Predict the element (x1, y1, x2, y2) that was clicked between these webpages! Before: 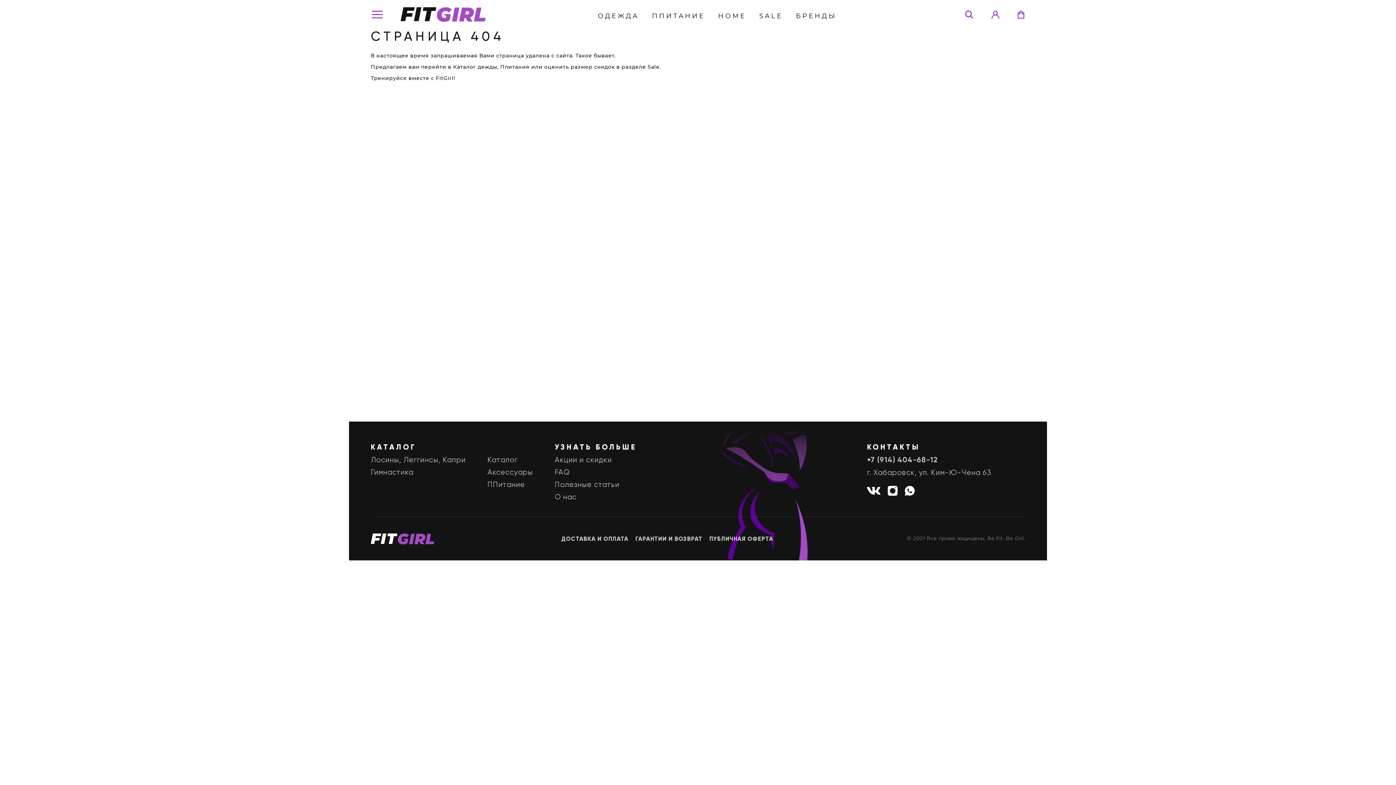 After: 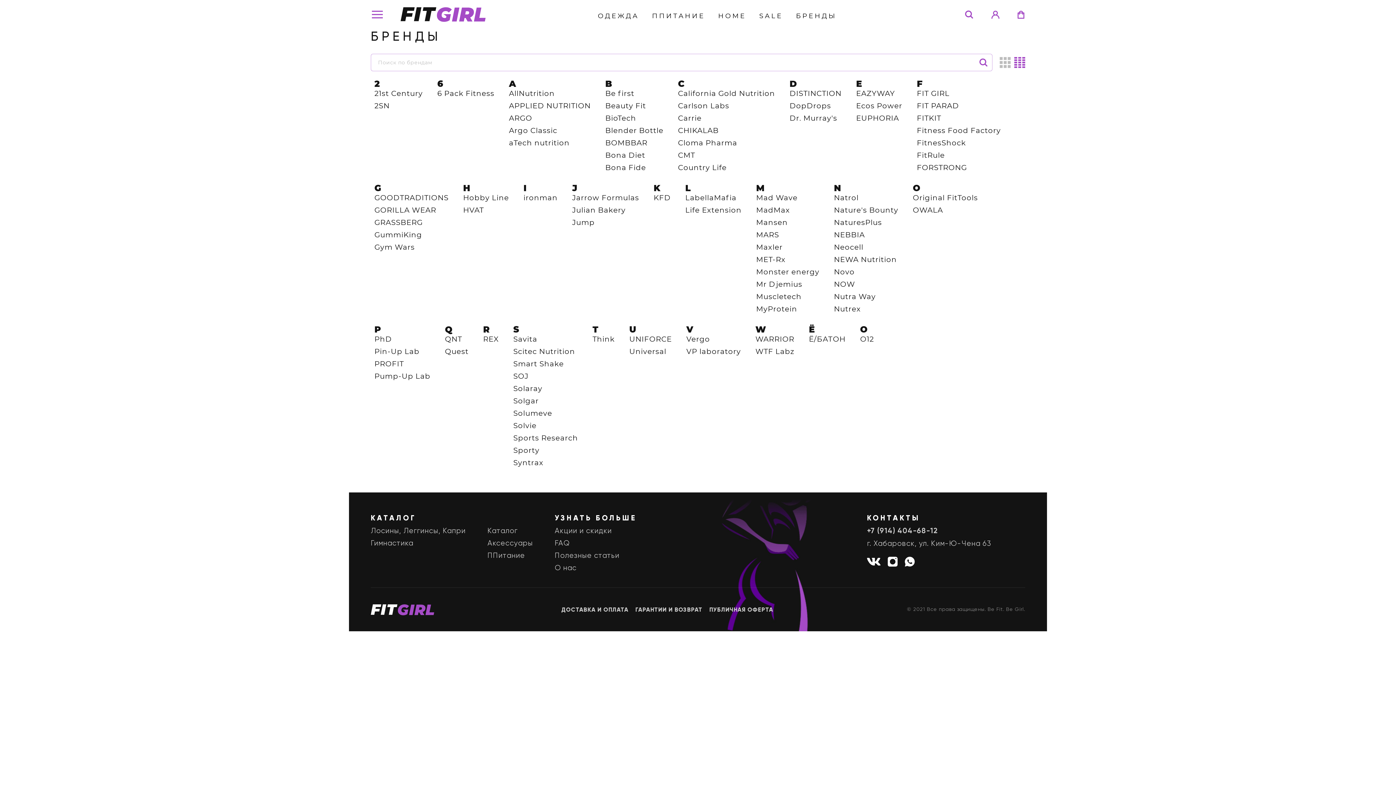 Action: label: БРЕНДЫ bbox: (796, 12, 836, 20)